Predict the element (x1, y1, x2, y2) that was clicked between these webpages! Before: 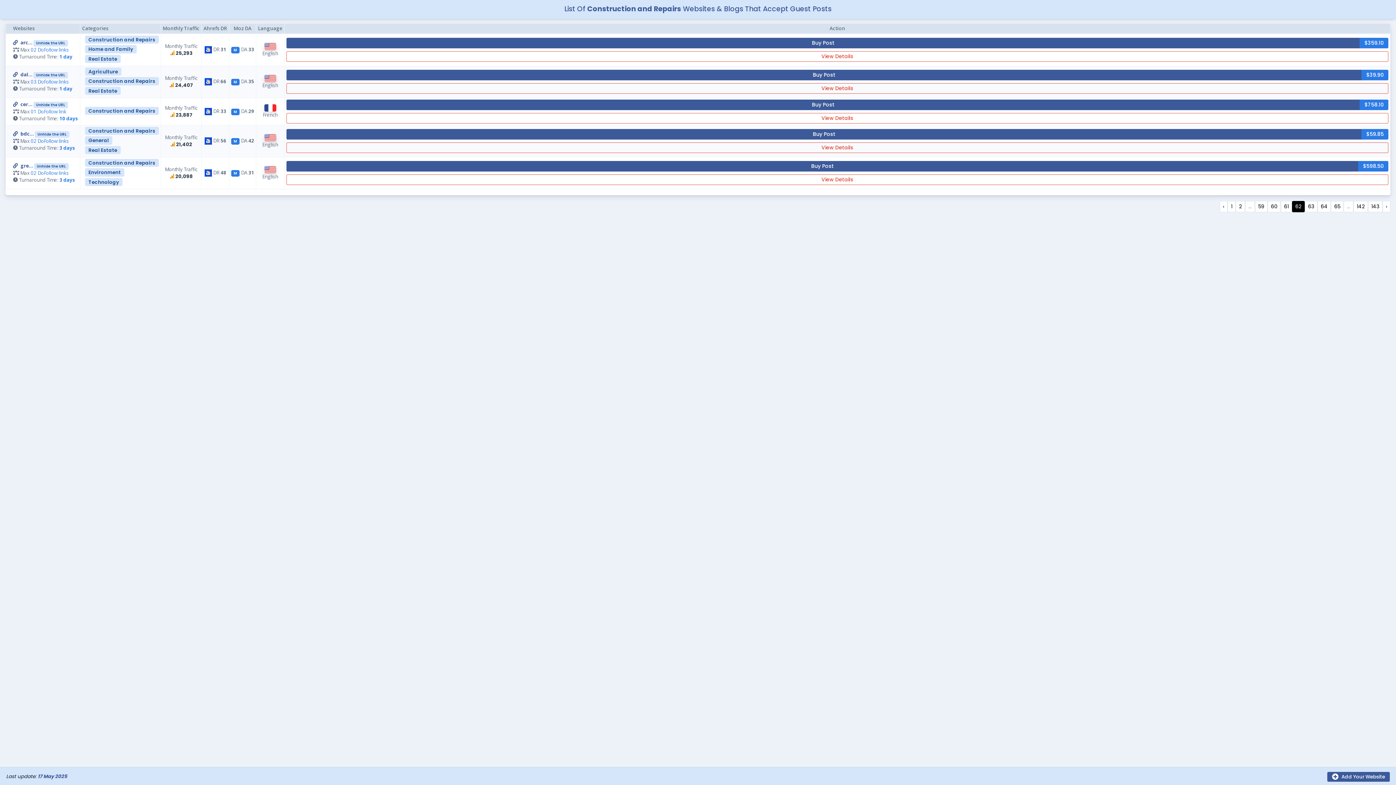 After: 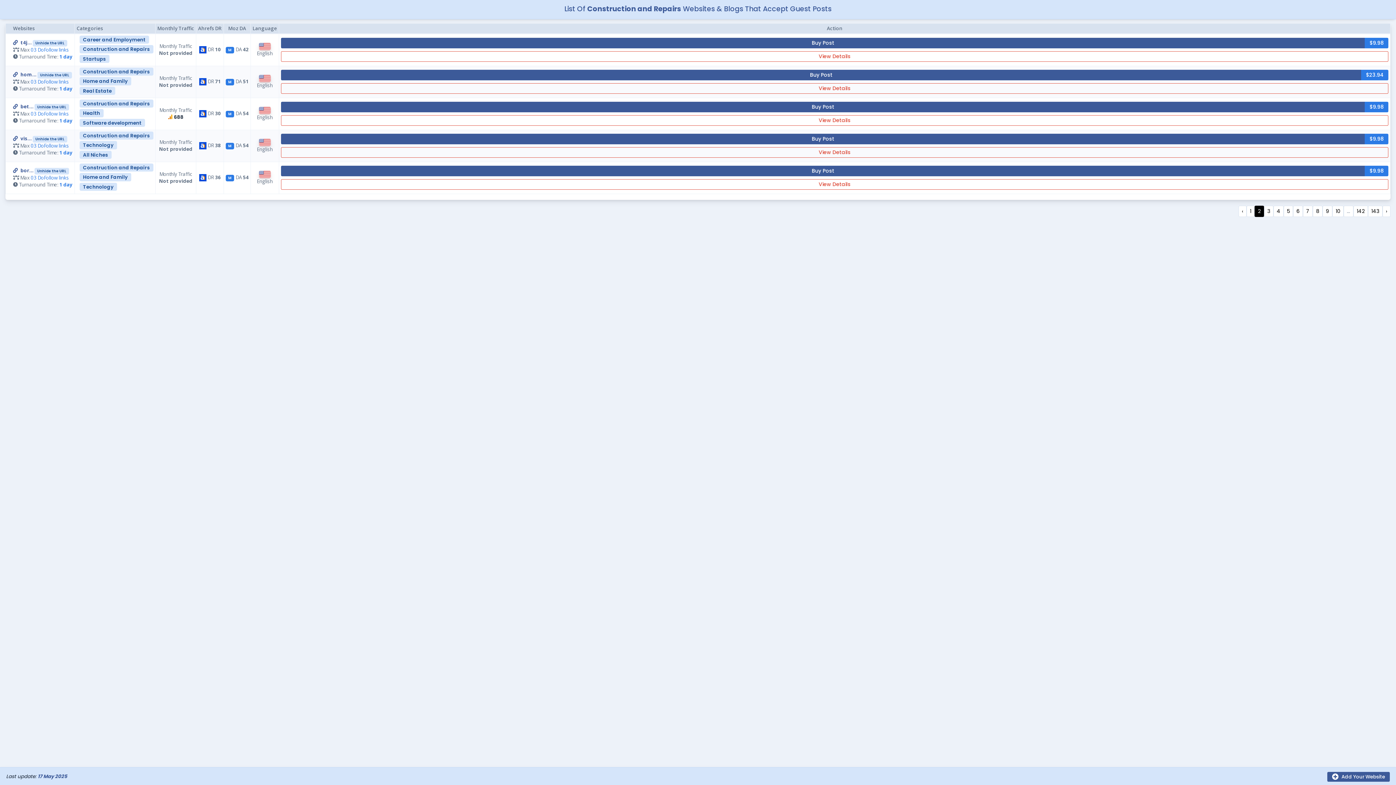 Action: bbox: (1236, 201, 1245, 212) label: 2